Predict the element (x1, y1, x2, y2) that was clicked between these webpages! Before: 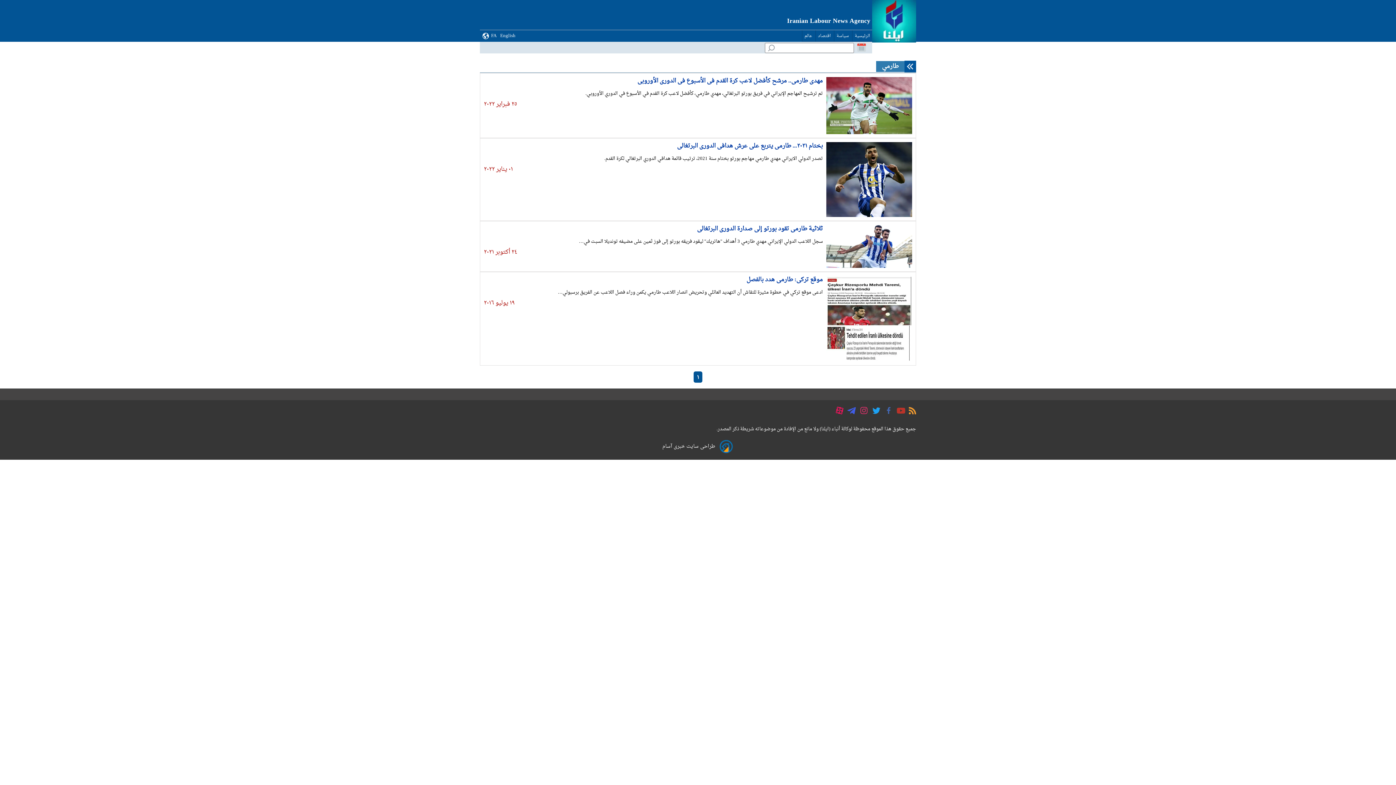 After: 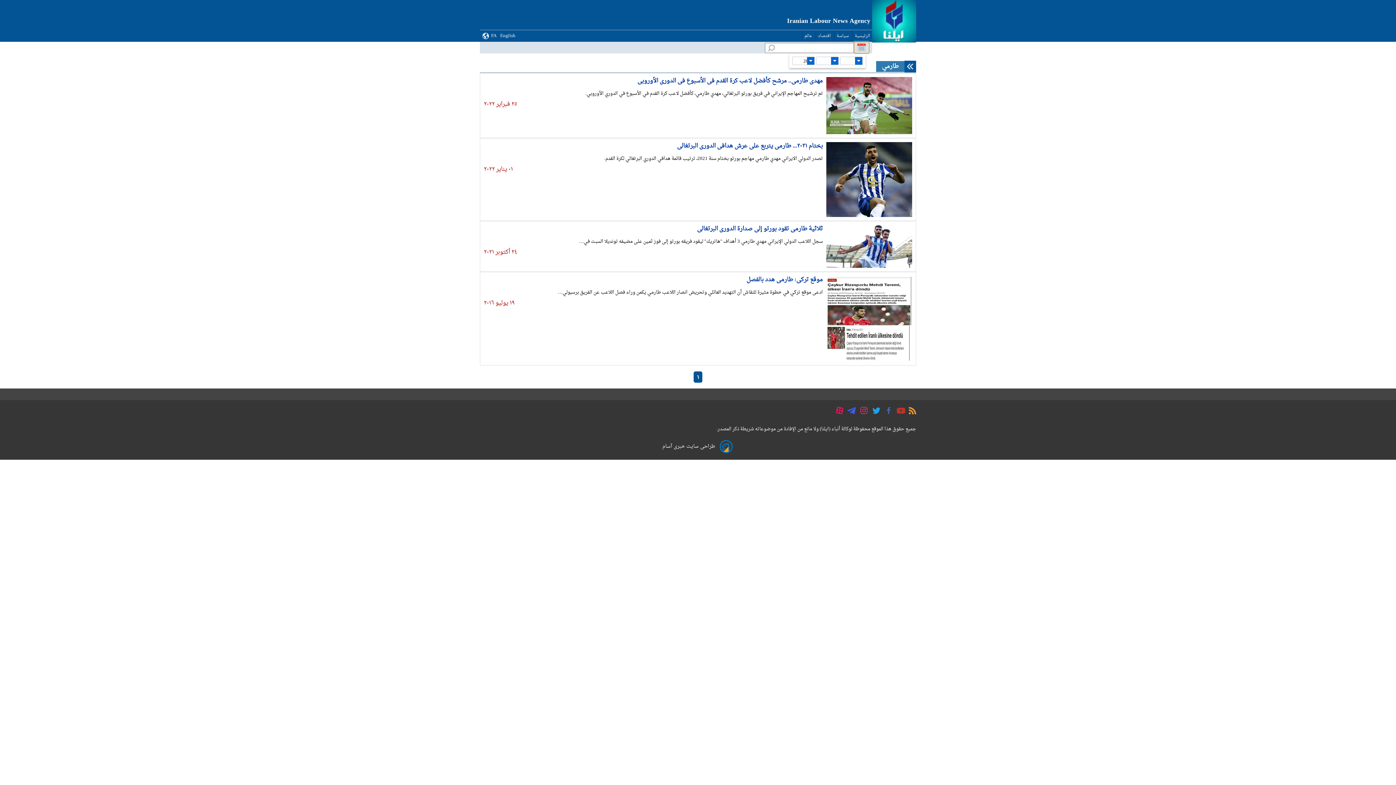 Action: label: calender-button bbox: (854, 41, 869, 53)